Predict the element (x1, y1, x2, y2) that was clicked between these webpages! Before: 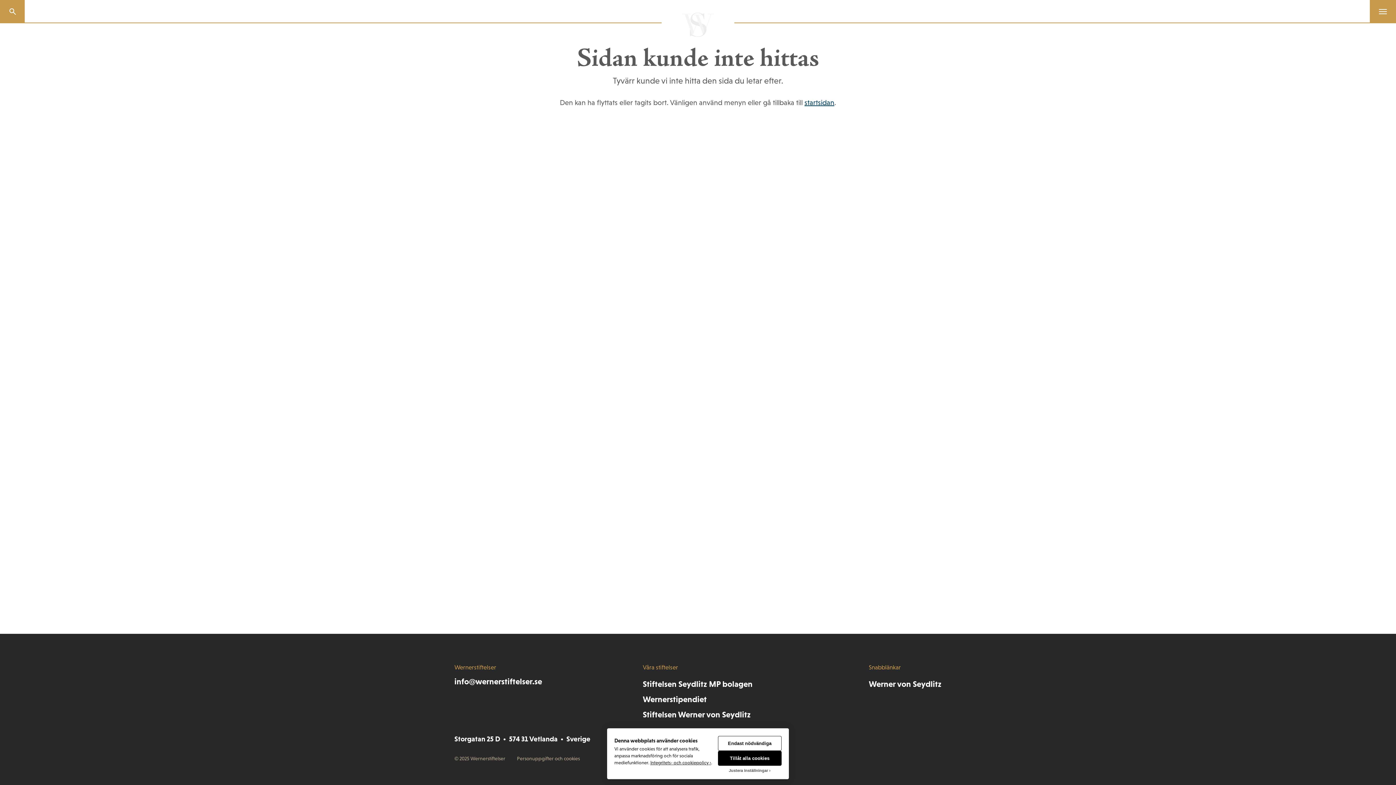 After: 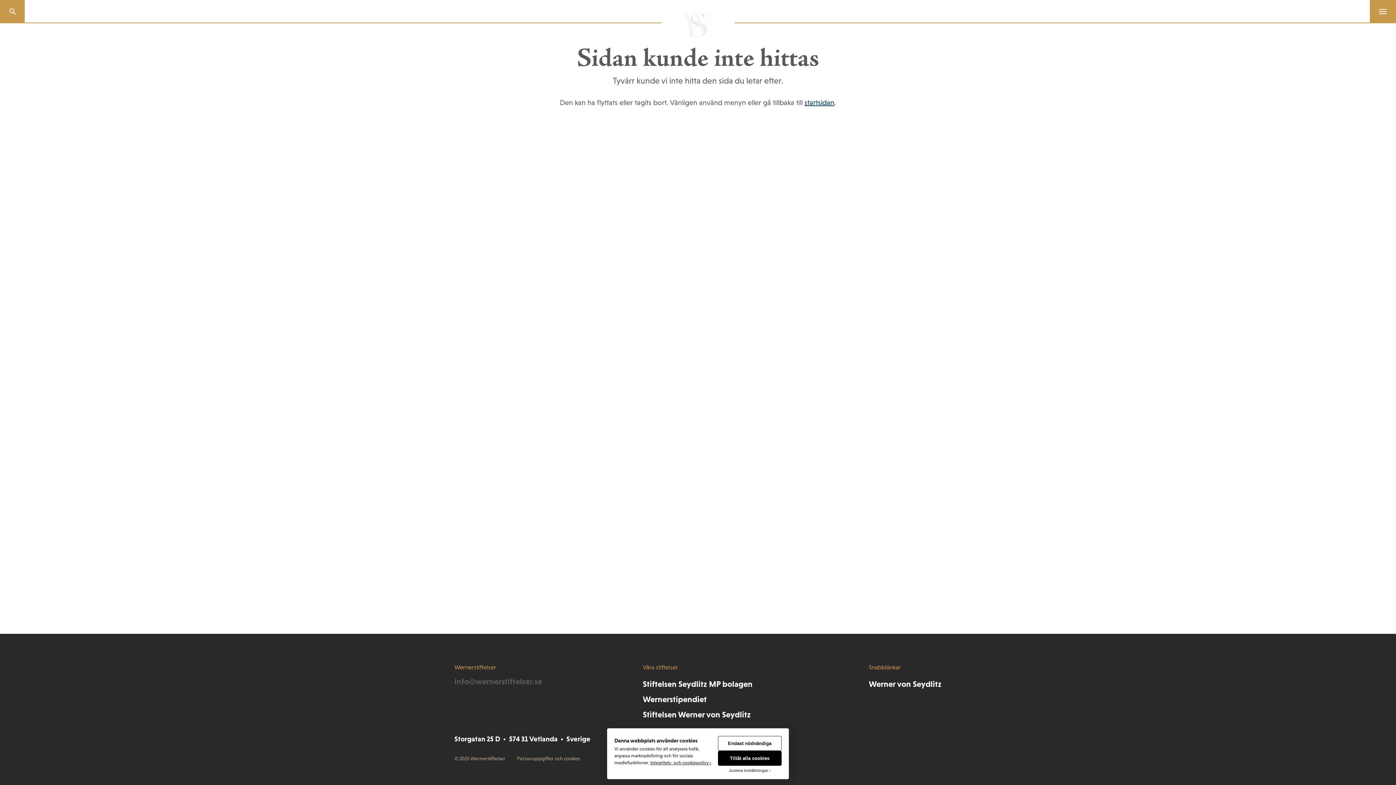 Action: bbox: (454, 677, 542, 686) label: info@wernerstiftelser.se